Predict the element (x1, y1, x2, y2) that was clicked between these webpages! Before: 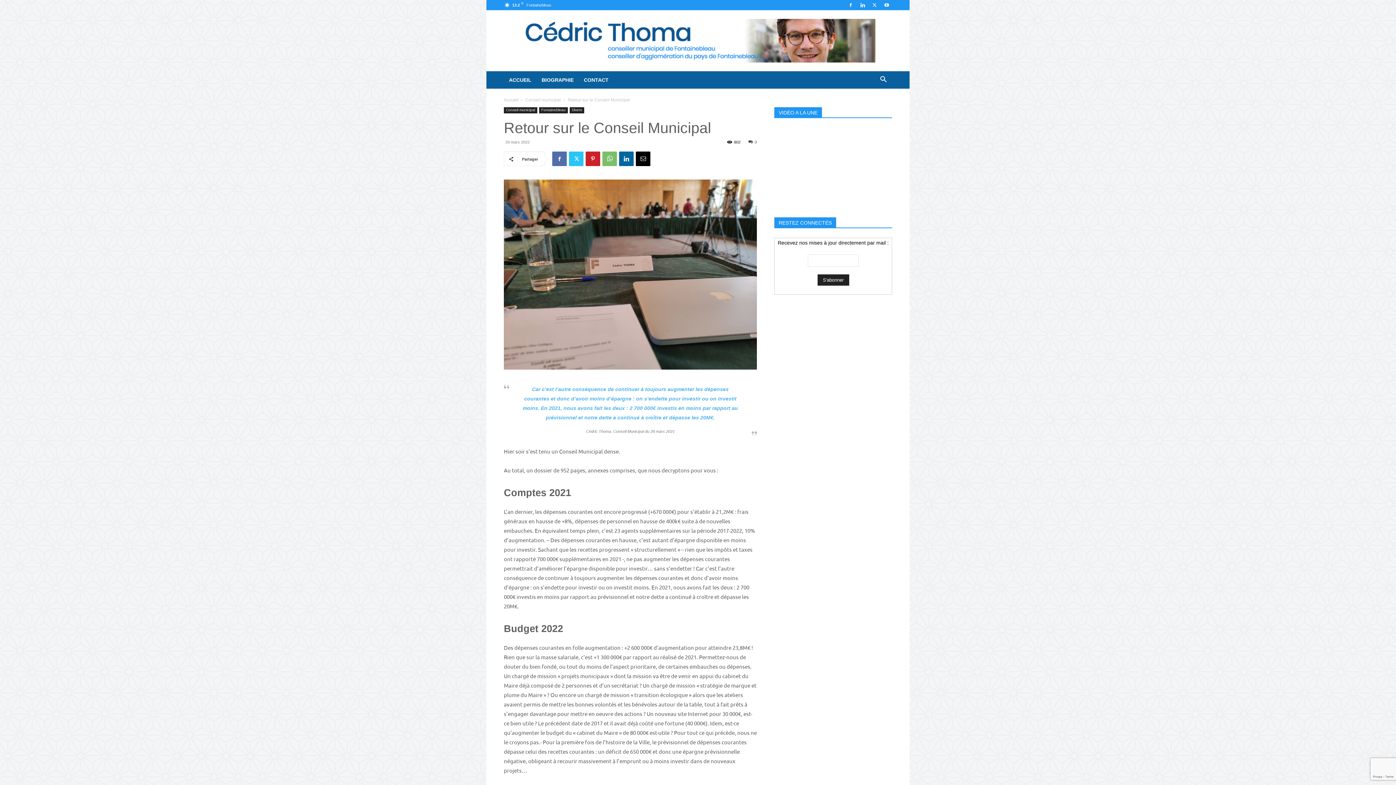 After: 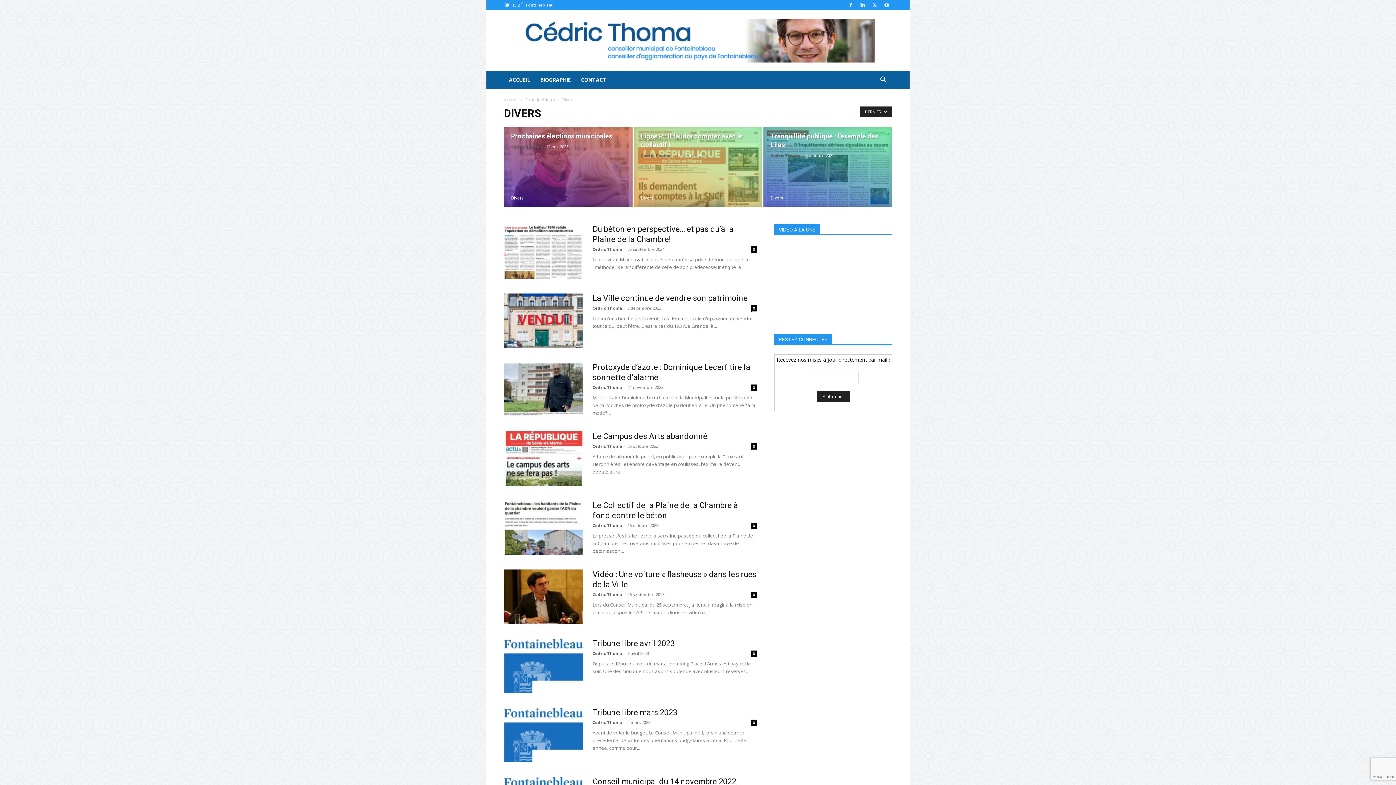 Action: label: Divers bbox: (569, 107, 584, 113)